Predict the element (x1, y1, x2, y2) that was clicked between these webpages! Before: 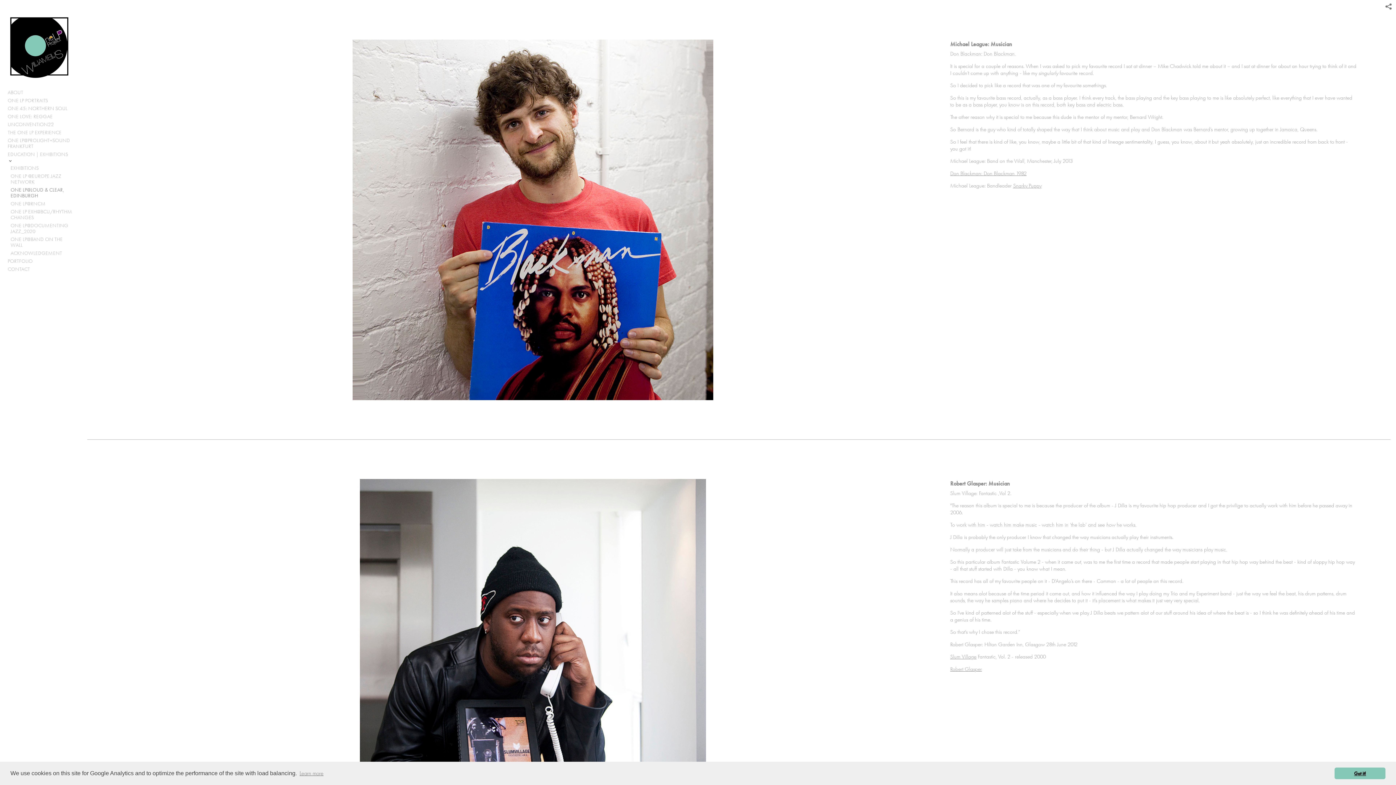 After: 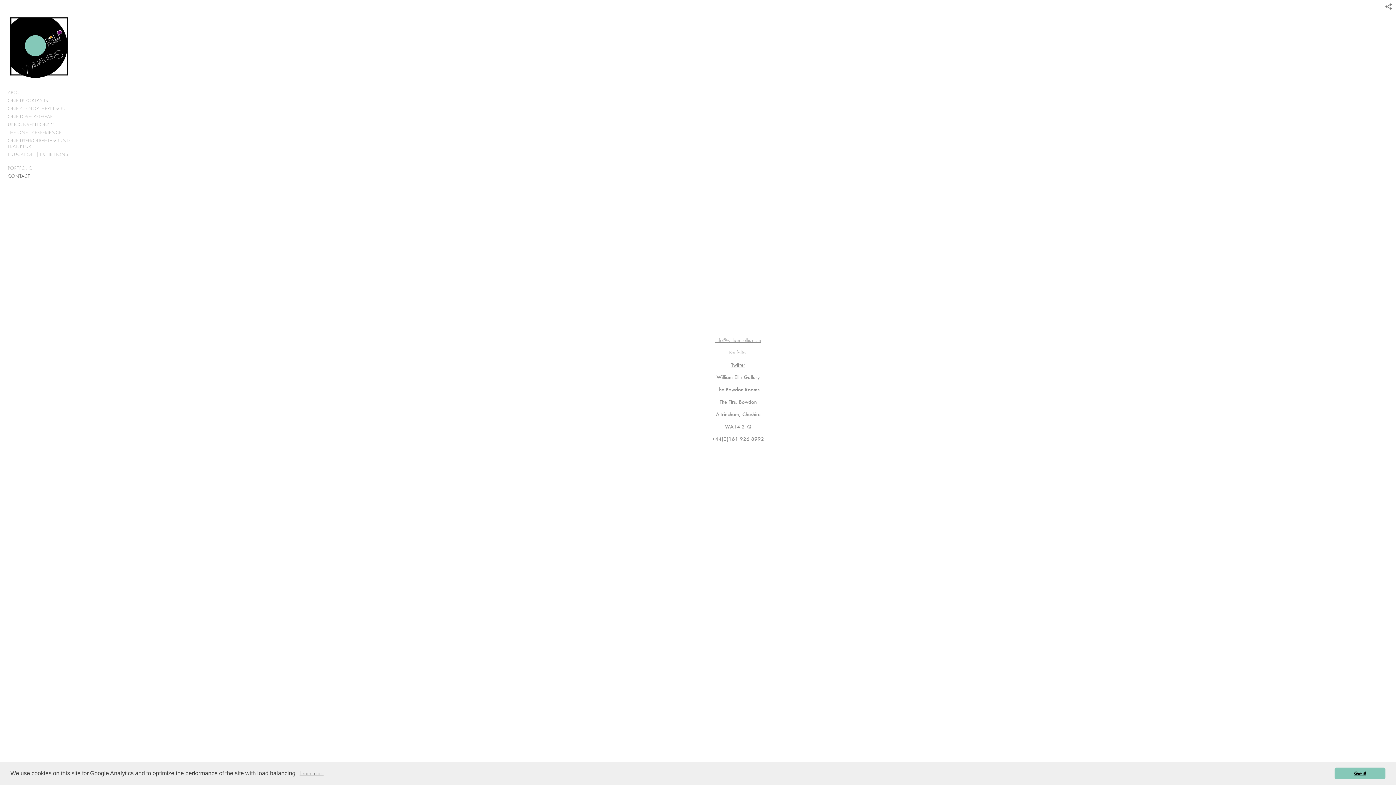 Action: bbox: (5, 265, 76, 273) label: CONTACT